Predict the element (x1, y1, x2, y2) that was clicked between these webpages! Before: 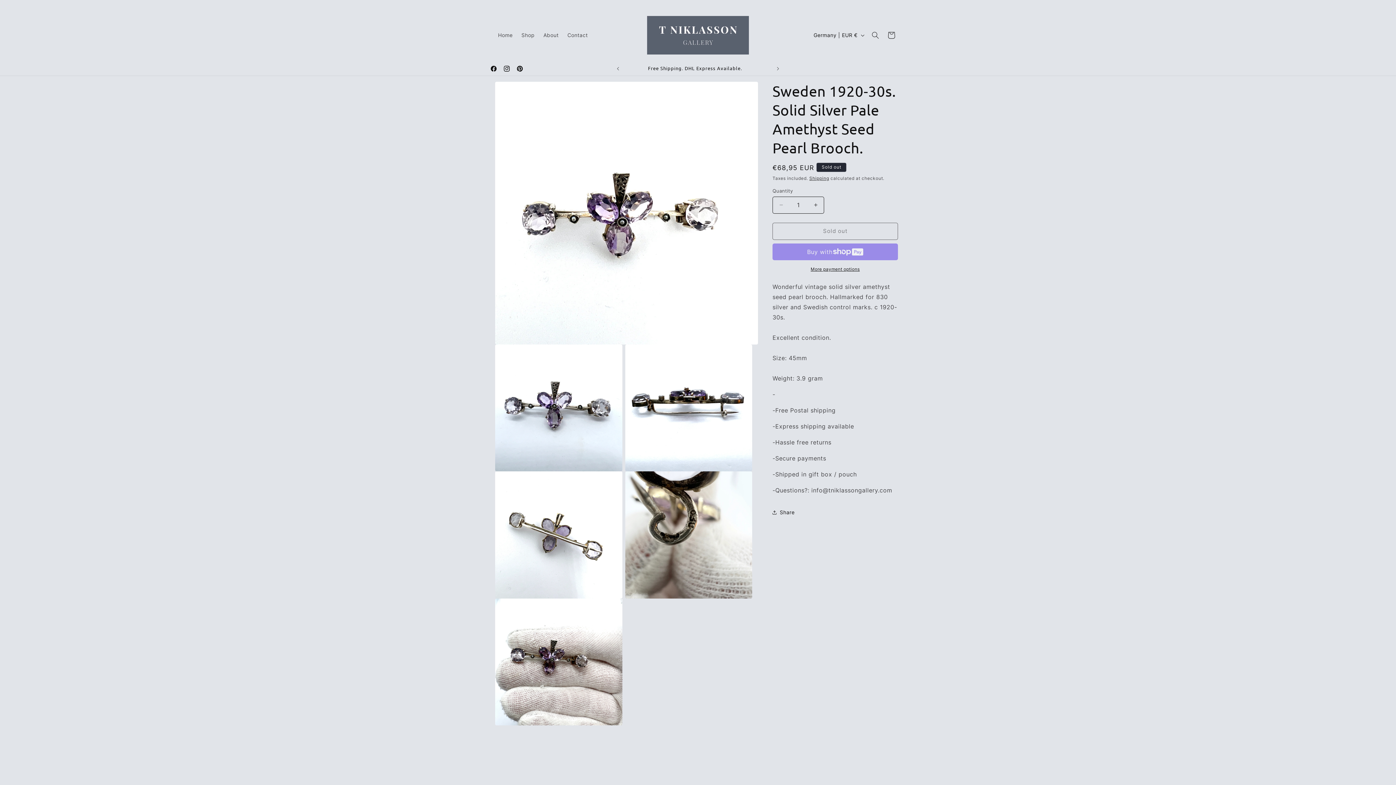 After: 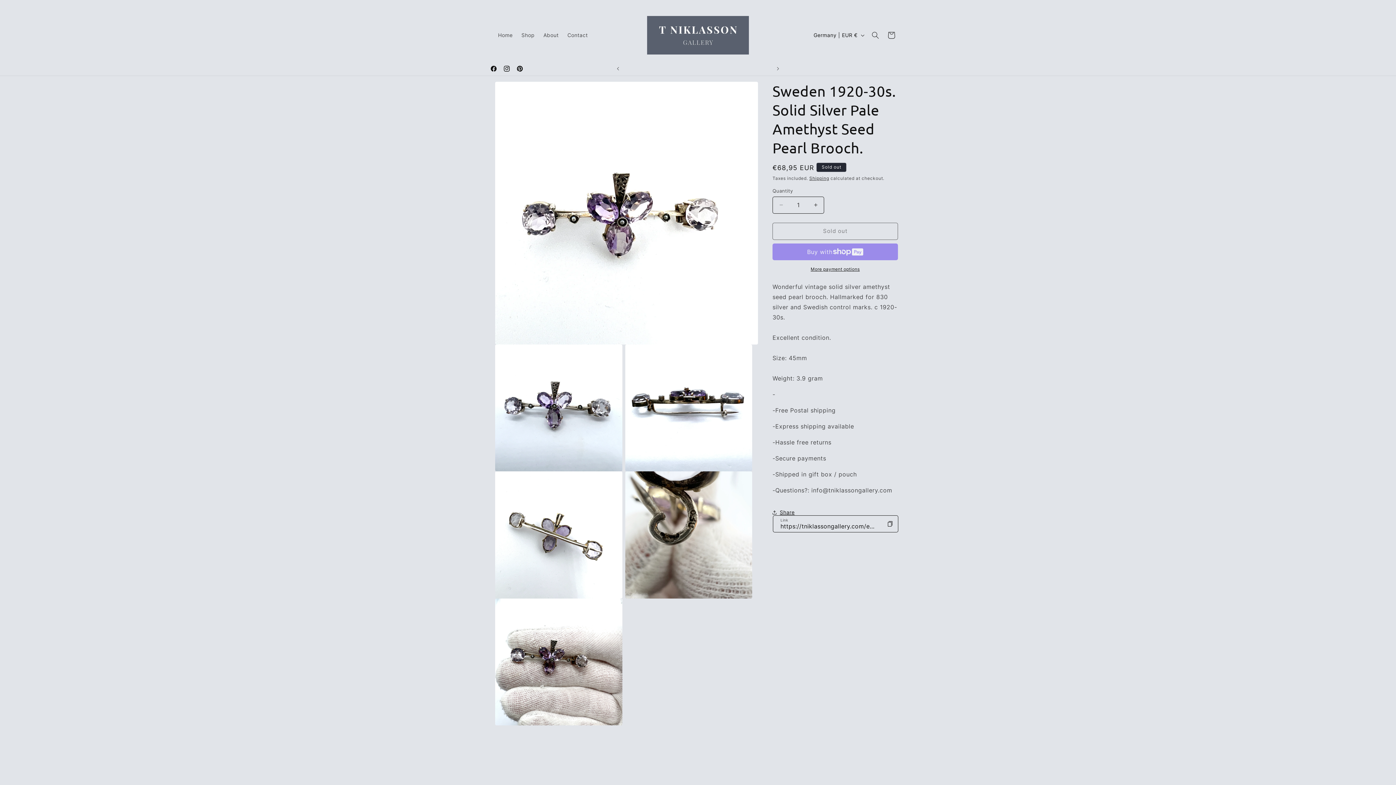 Action: label: Share bbox: (772, 504, 794, 520)